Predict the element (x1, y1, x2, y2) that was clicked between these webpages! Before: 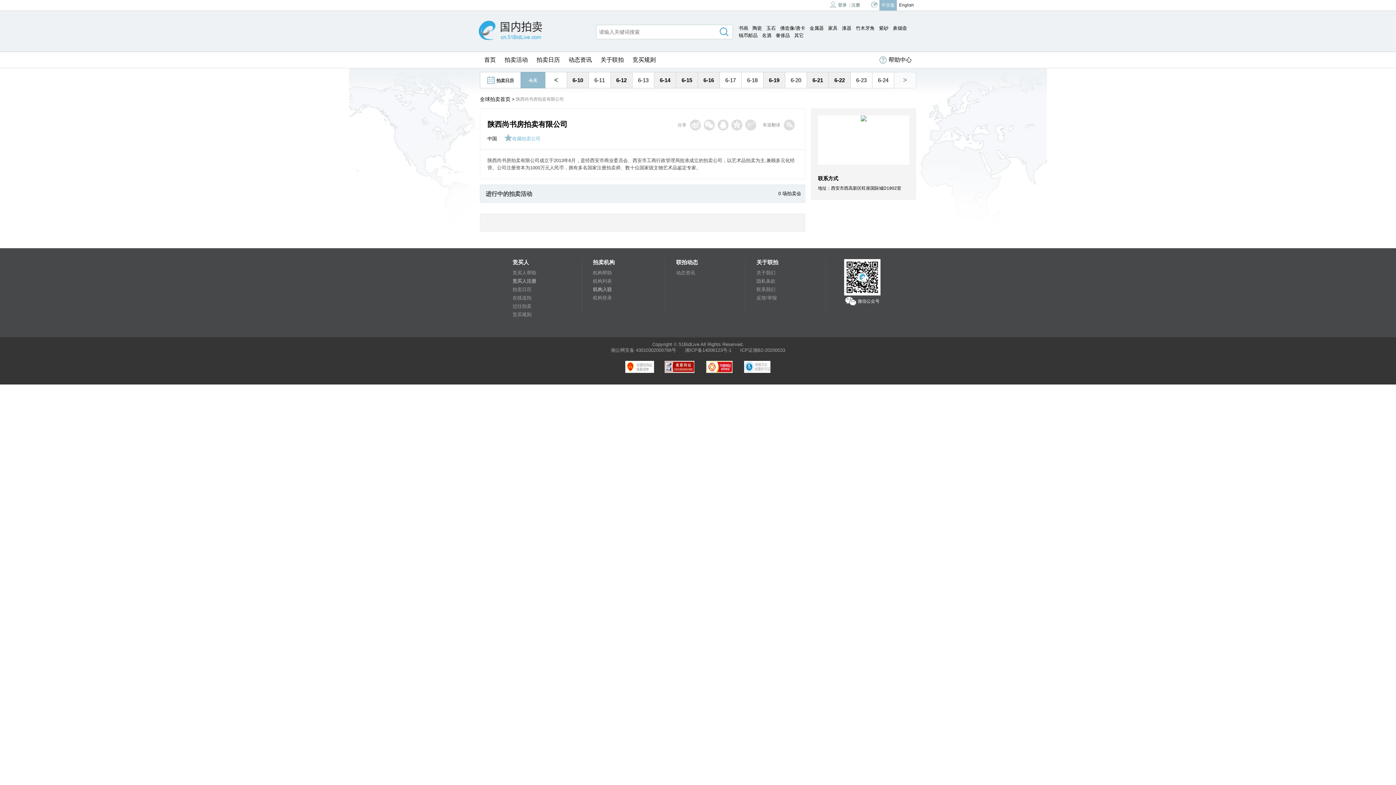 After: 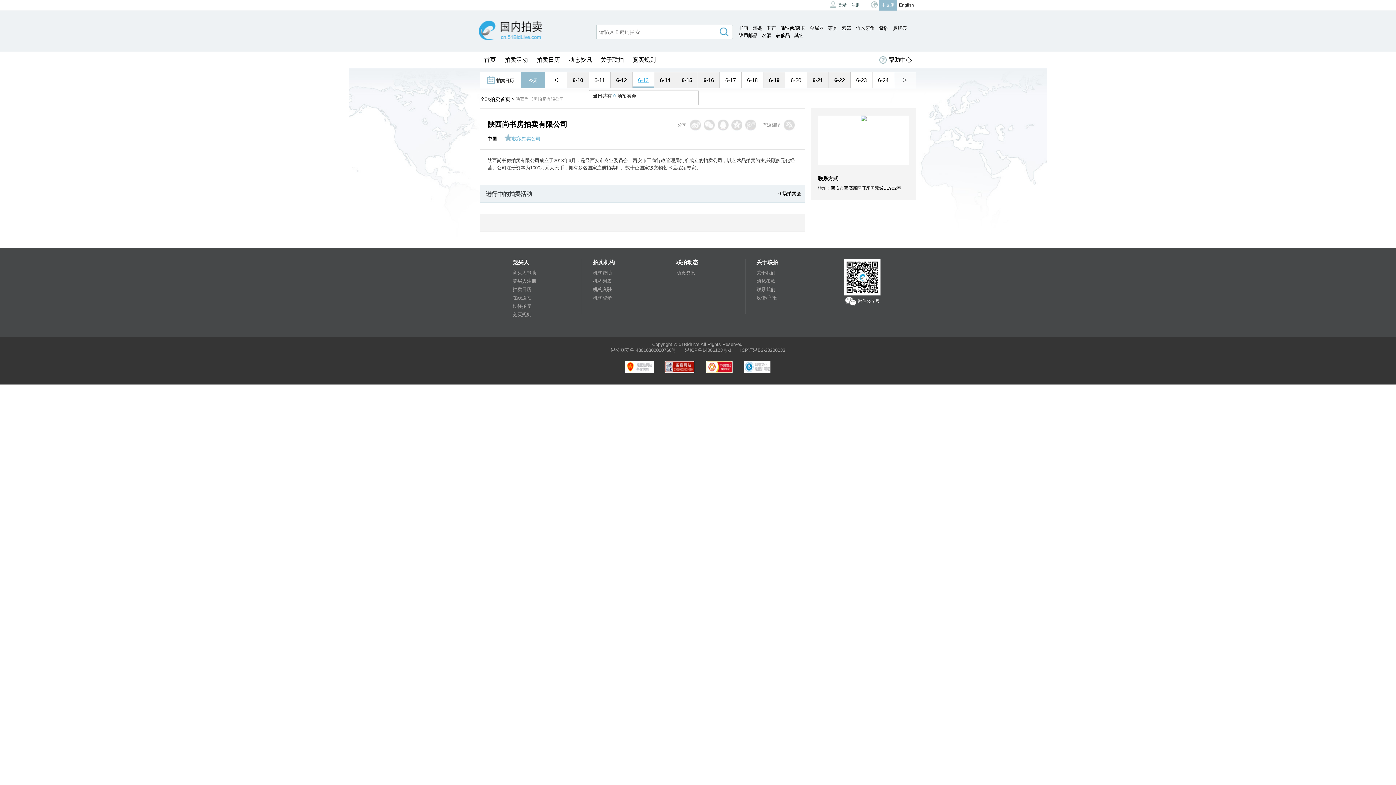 Action: label: 6-13 bbox: (638, 77, 648, 83)